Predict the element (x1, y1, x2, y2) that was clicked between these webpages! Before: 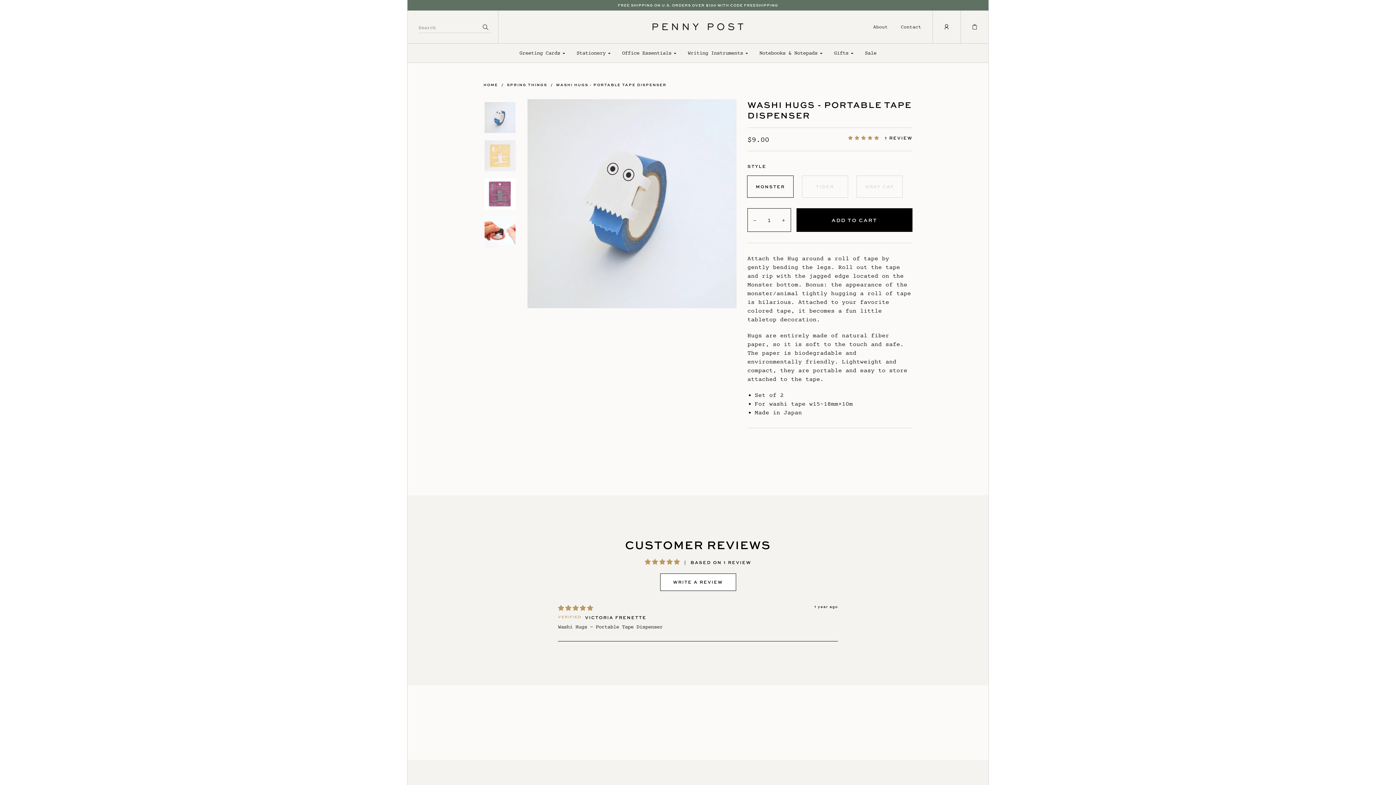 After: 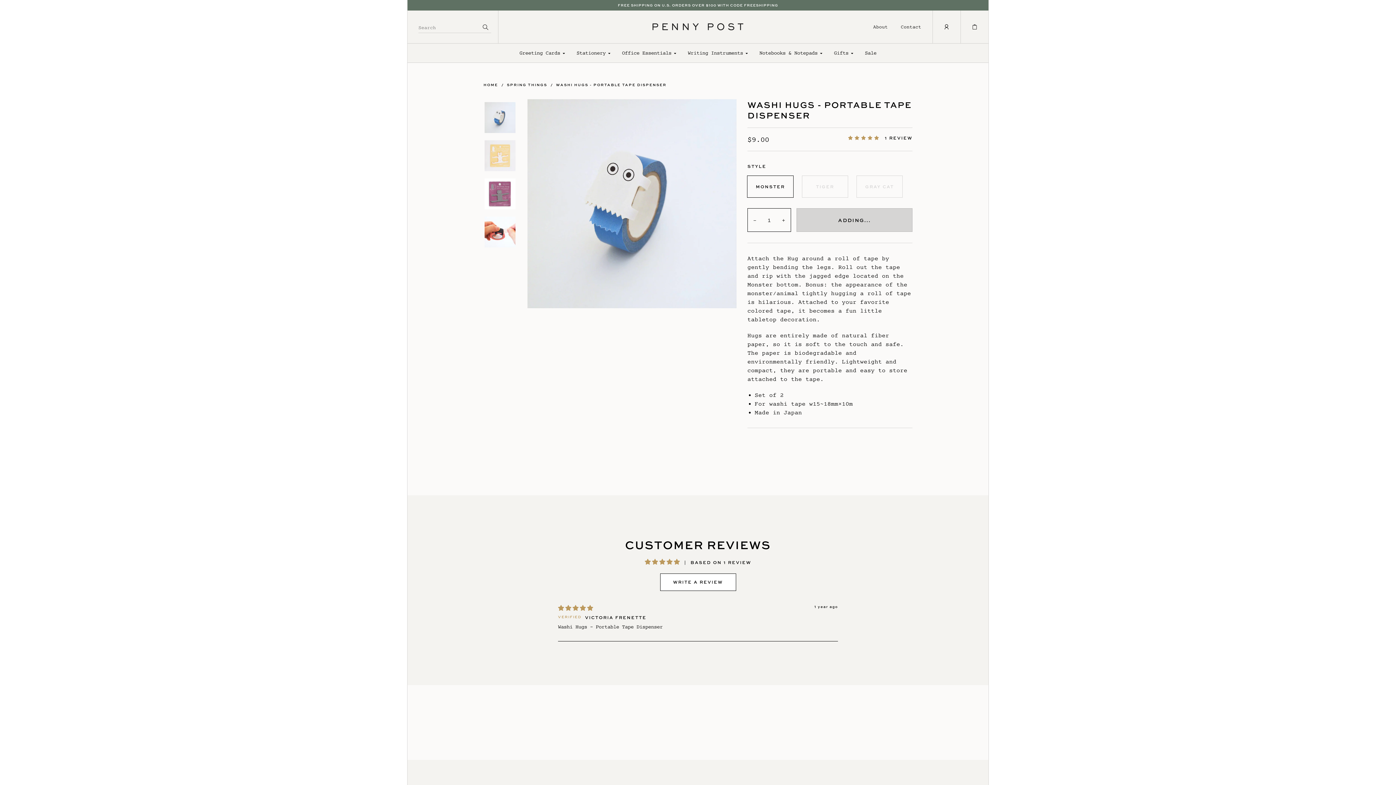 Action: bbox: (796, 208, 912, 232) label: ADD TO CART